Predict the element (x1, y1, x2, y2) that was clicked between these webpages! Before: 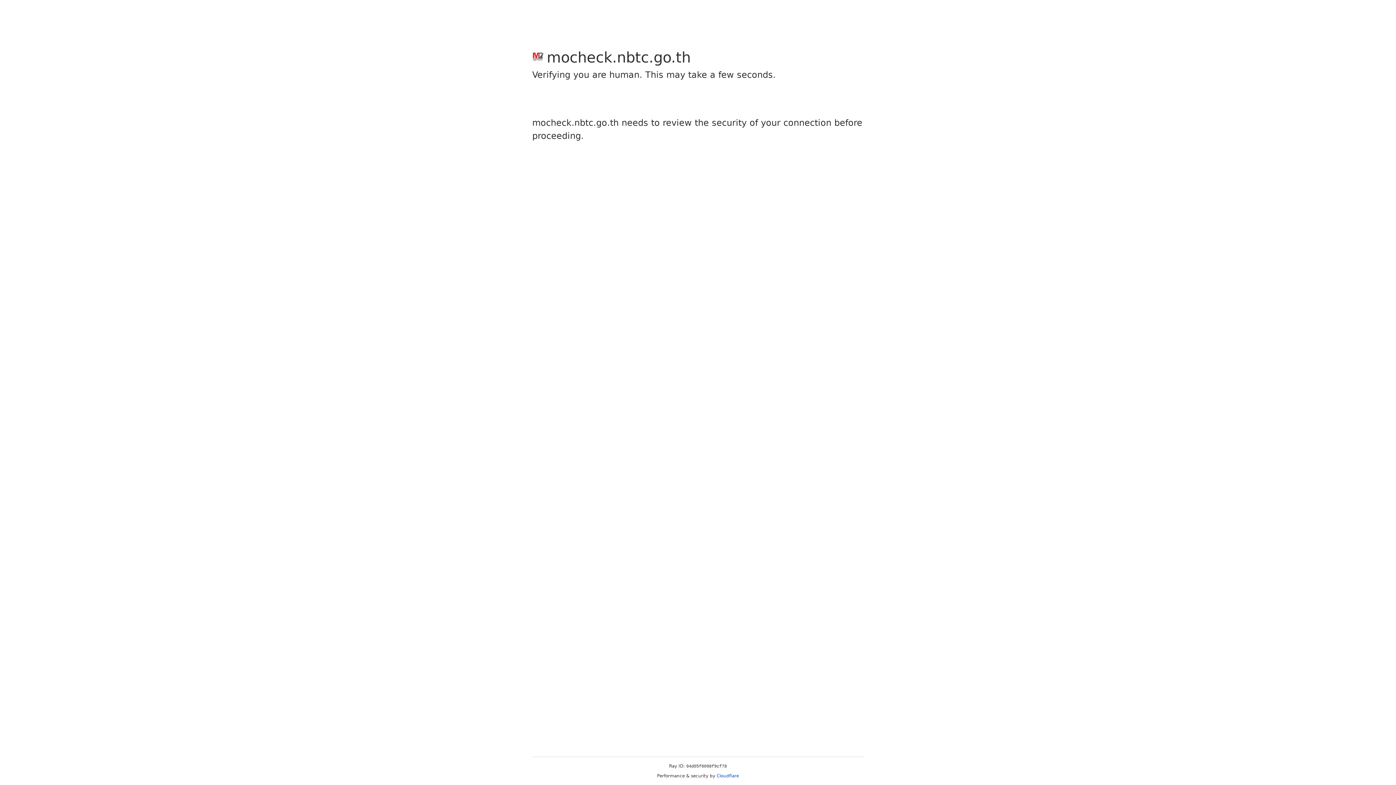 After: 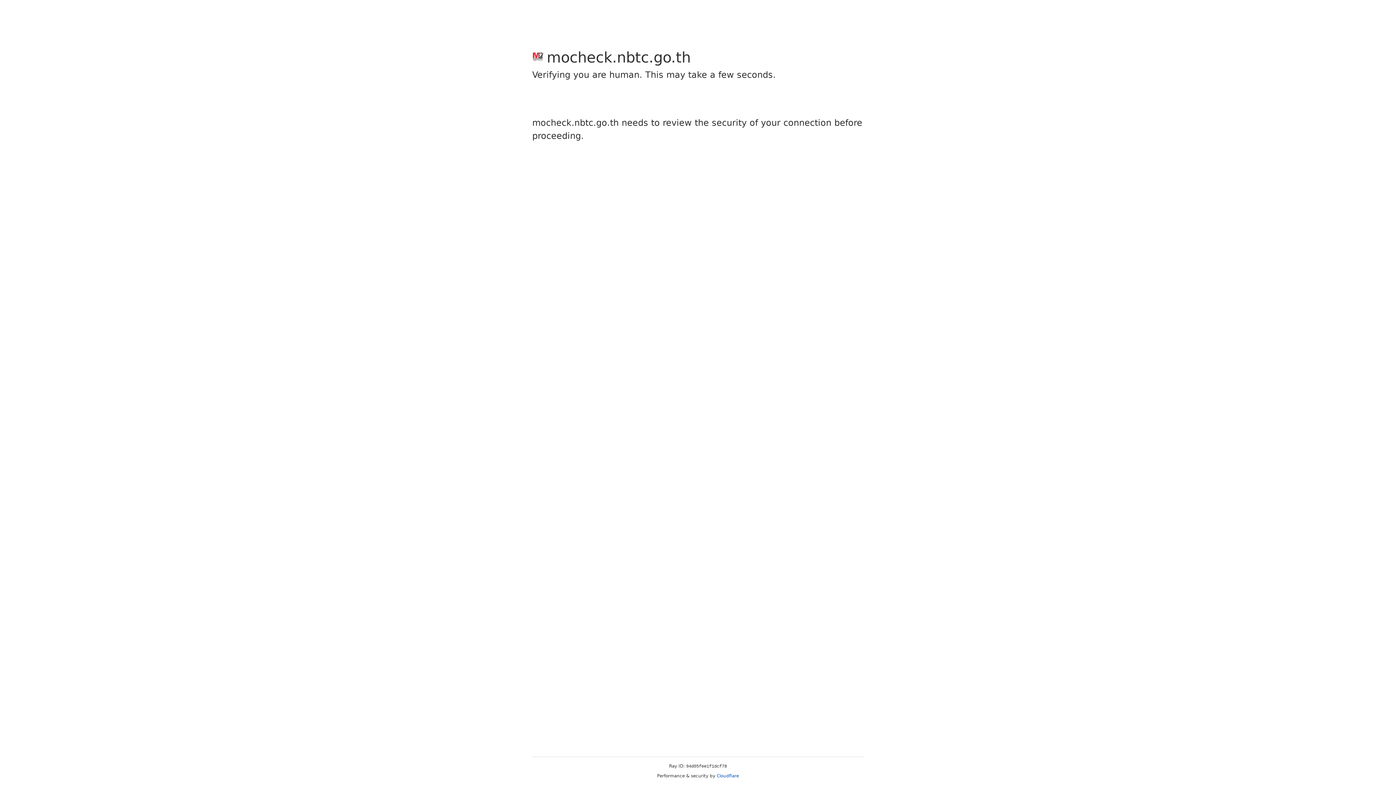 Action: bbox: (716, 773, 739, 778) label: Cloudflare